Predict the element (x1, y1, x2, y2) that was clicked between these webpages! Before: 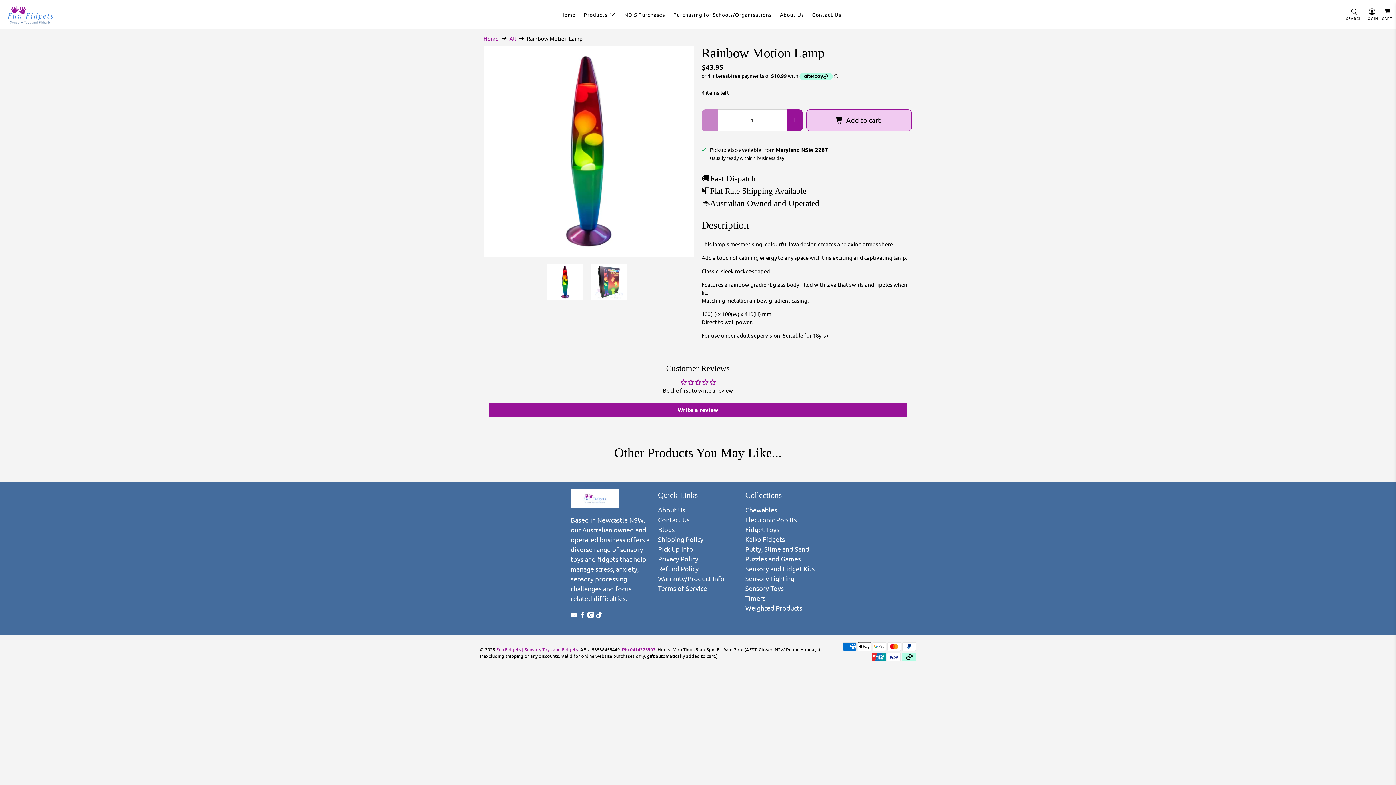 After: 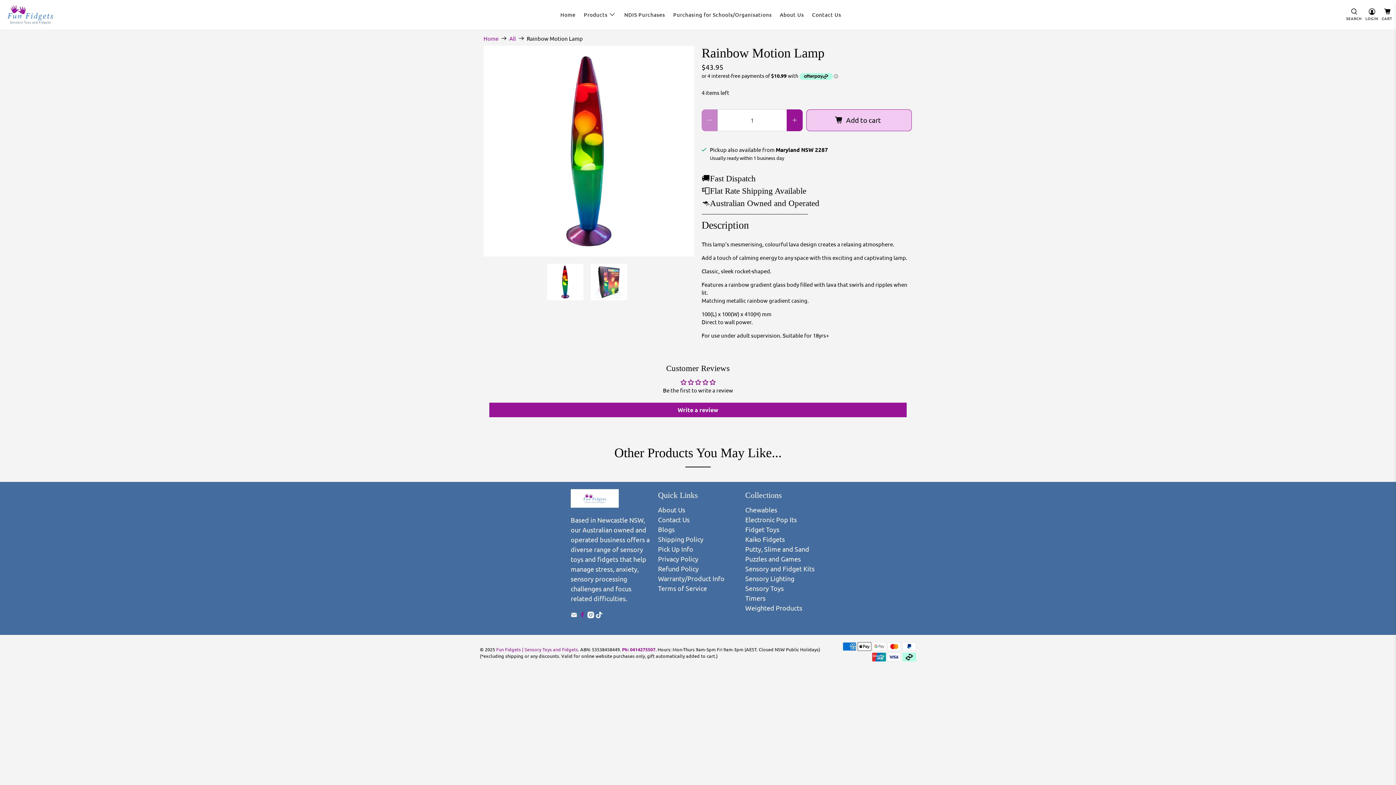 Action: bbox: (579, 611, 585, 619)